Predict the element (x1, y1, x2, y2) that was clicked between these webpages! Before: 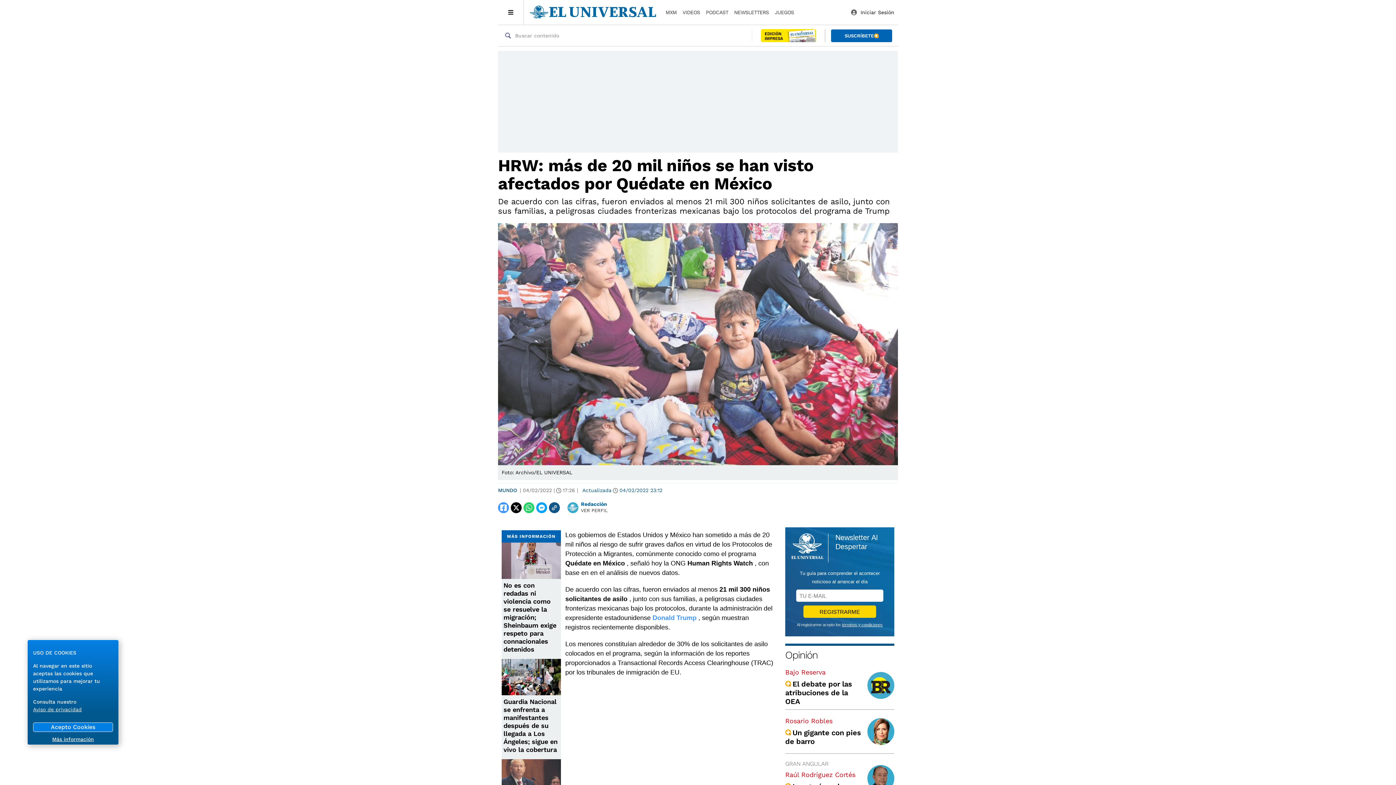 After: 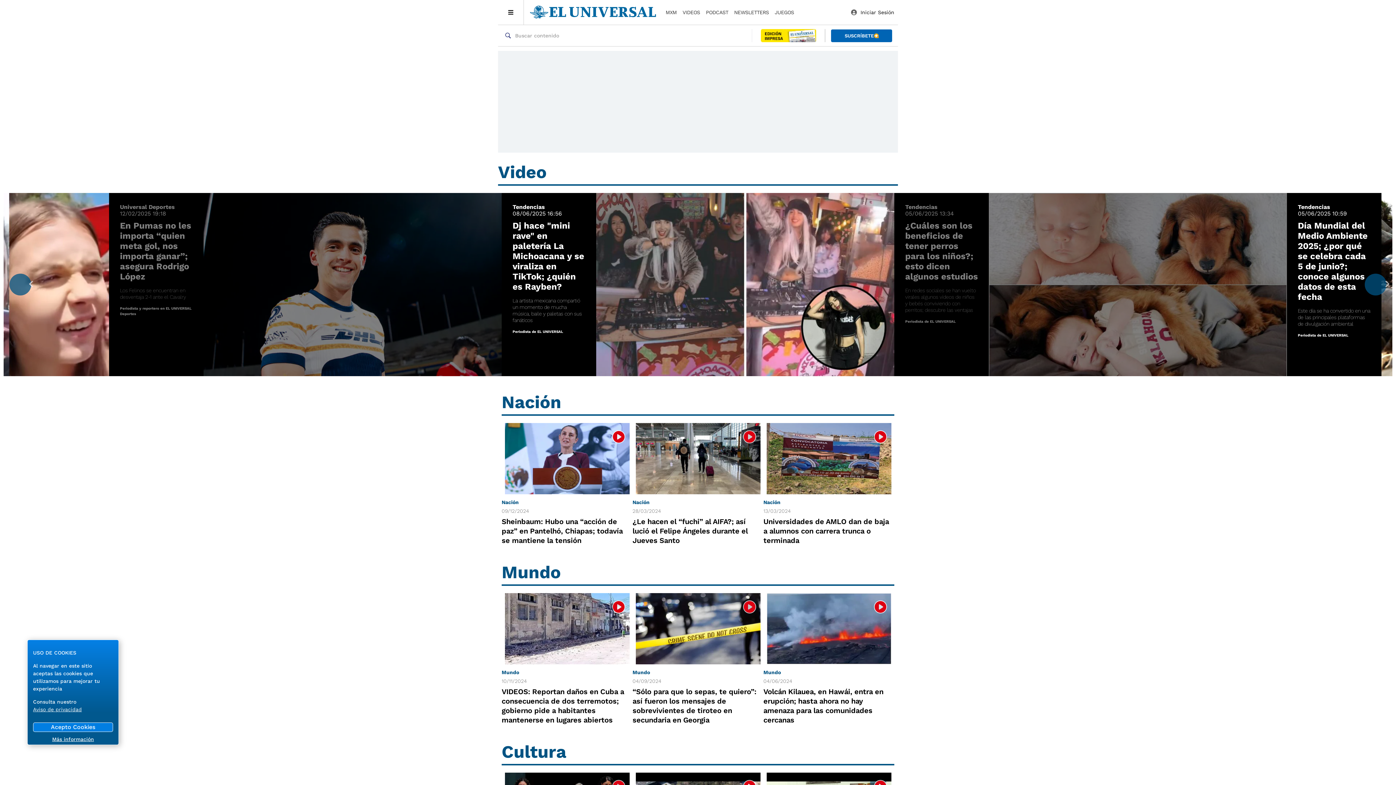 Action: label: VIDEOS bbox: (682, 8, 700, 16)